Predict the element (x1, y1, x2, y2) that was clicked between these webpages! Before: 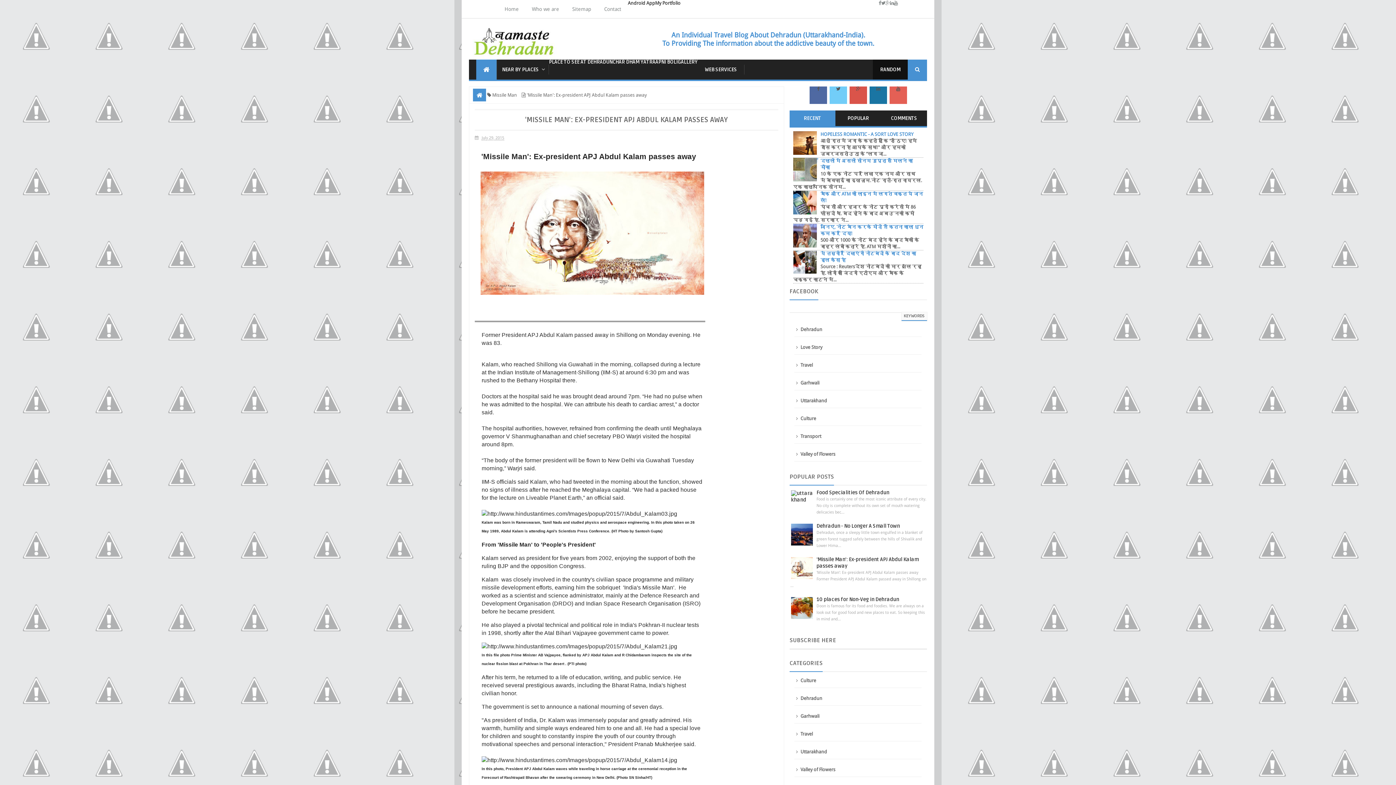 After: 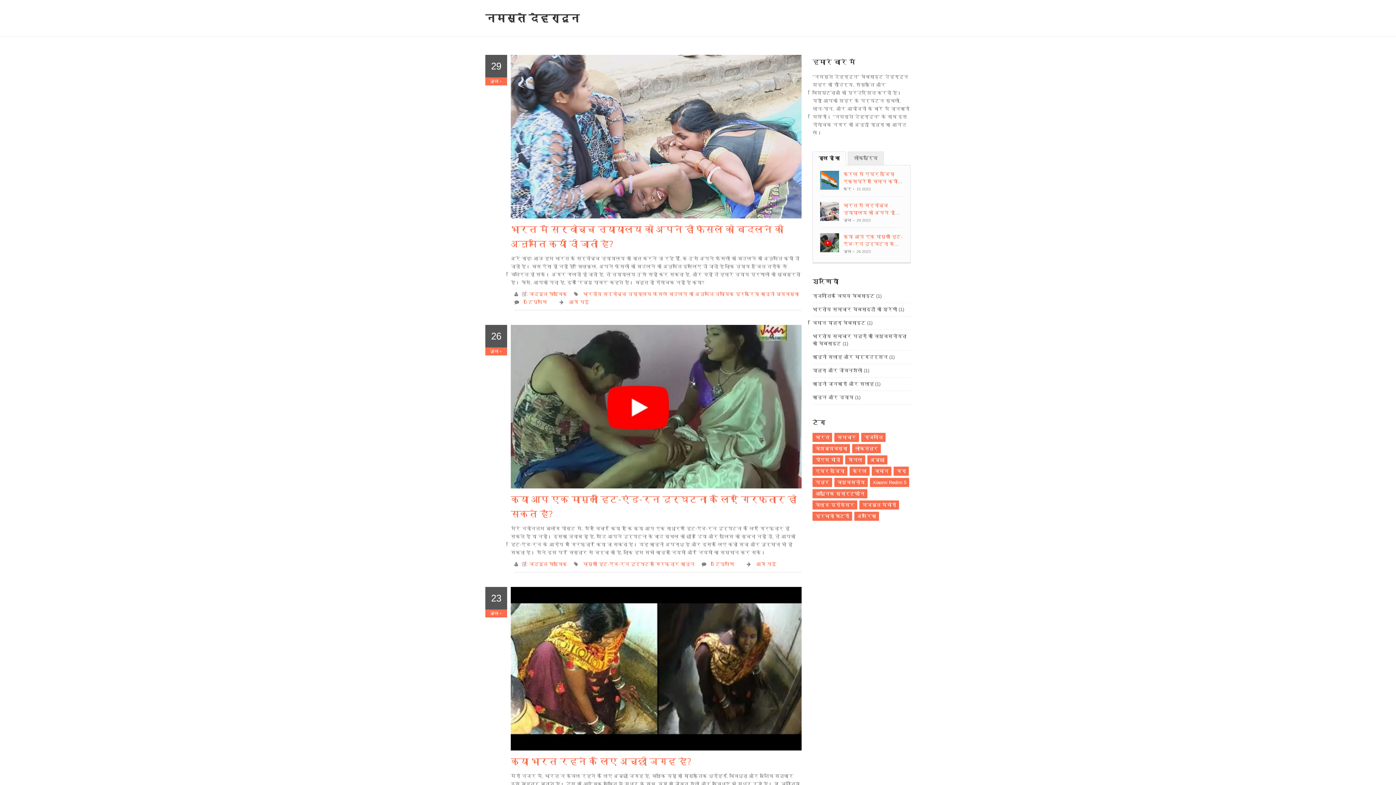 Action: bbox: (498, 0, 525, 18) label: Home